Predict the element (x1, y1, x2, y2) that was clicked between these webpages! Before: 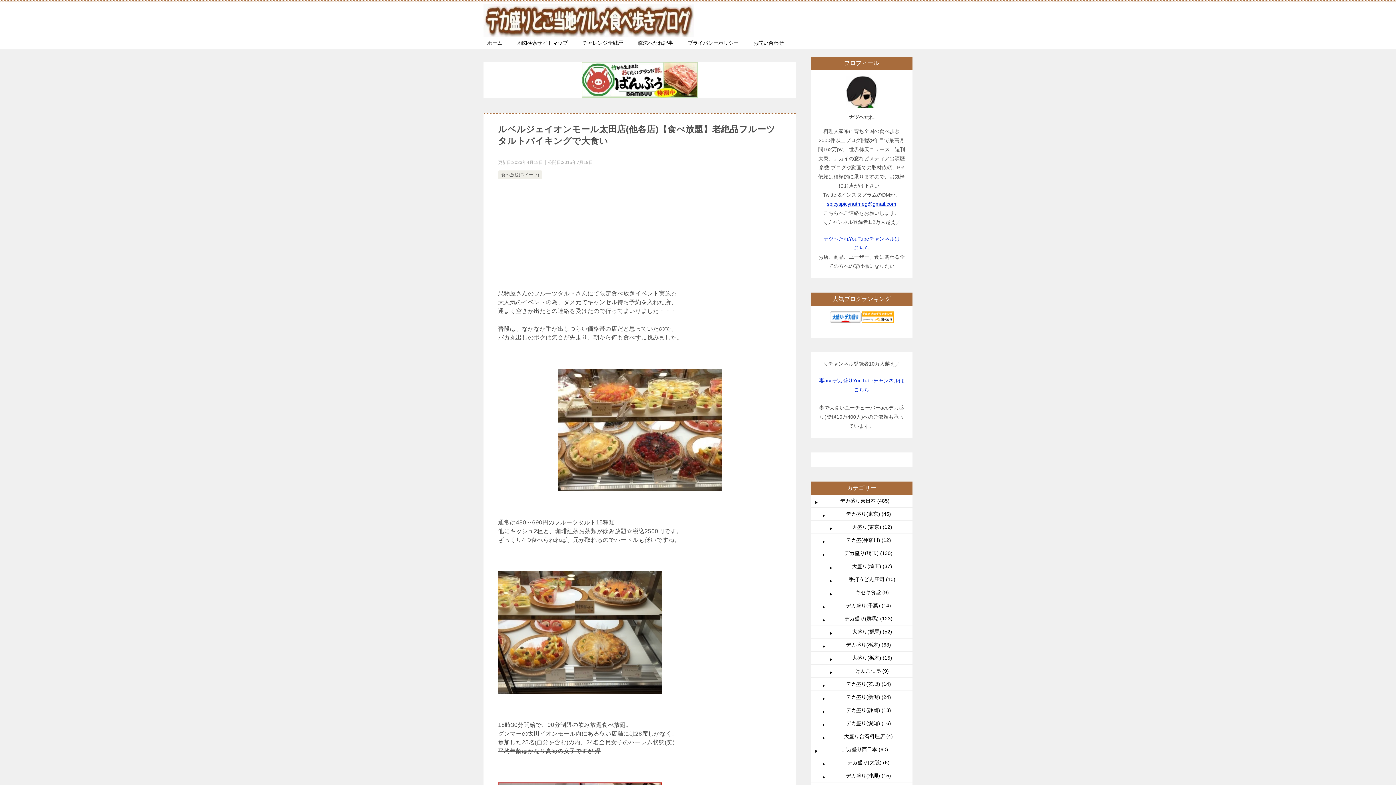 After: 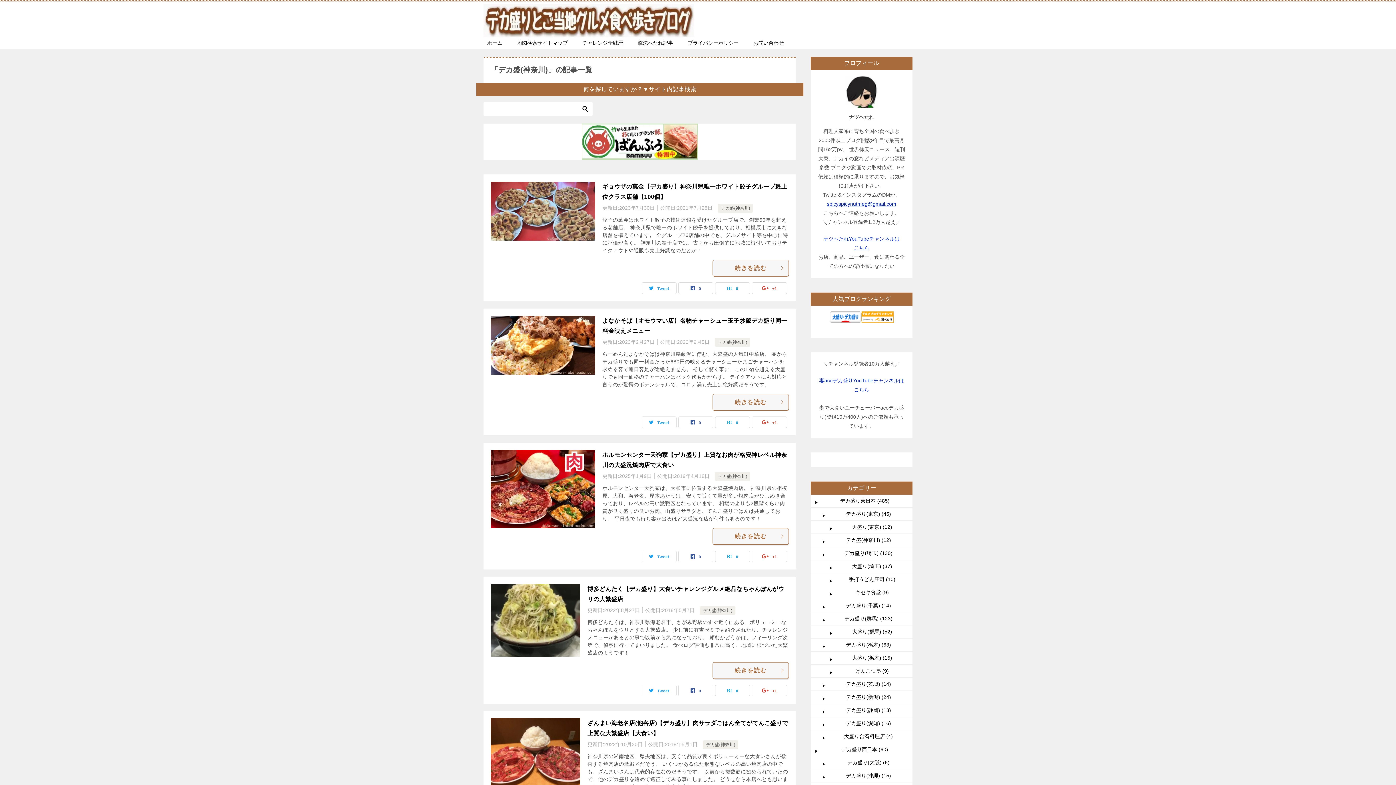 Action: bbox: (810, 534, 912, 546) label: デカ盛(神奈川) (12)